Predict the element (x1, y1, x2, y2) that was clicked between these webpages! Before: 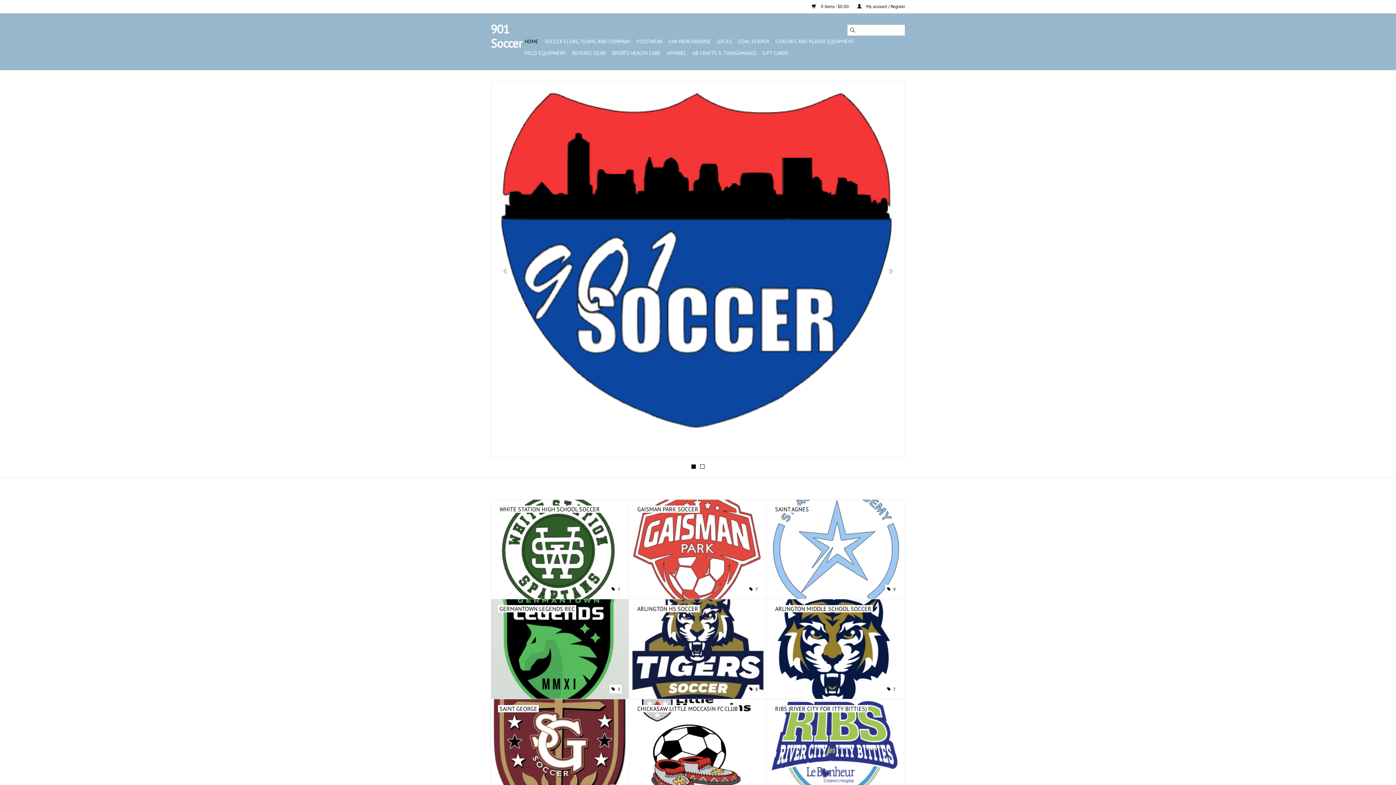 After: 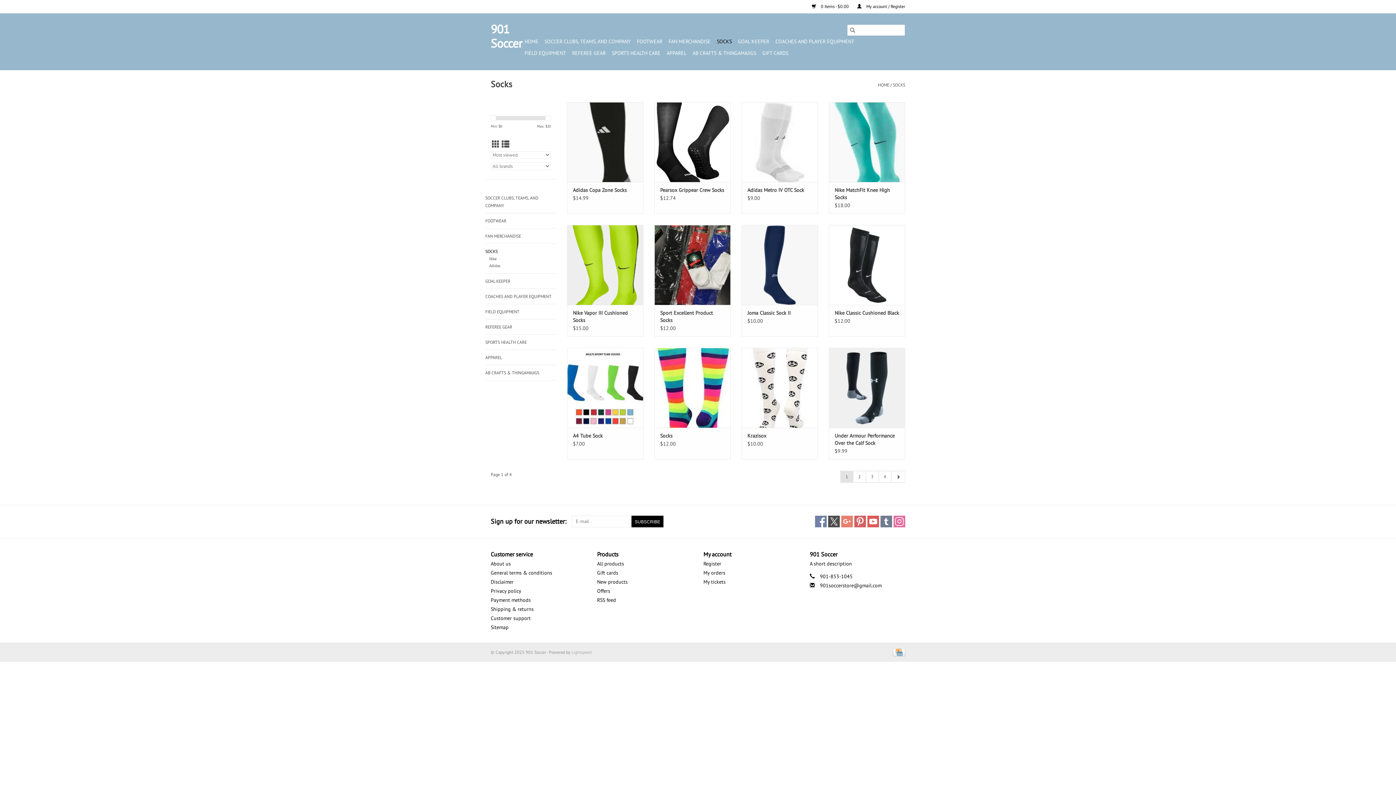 Action: bbox: (714, 35, 734, 47) label: SOCKS